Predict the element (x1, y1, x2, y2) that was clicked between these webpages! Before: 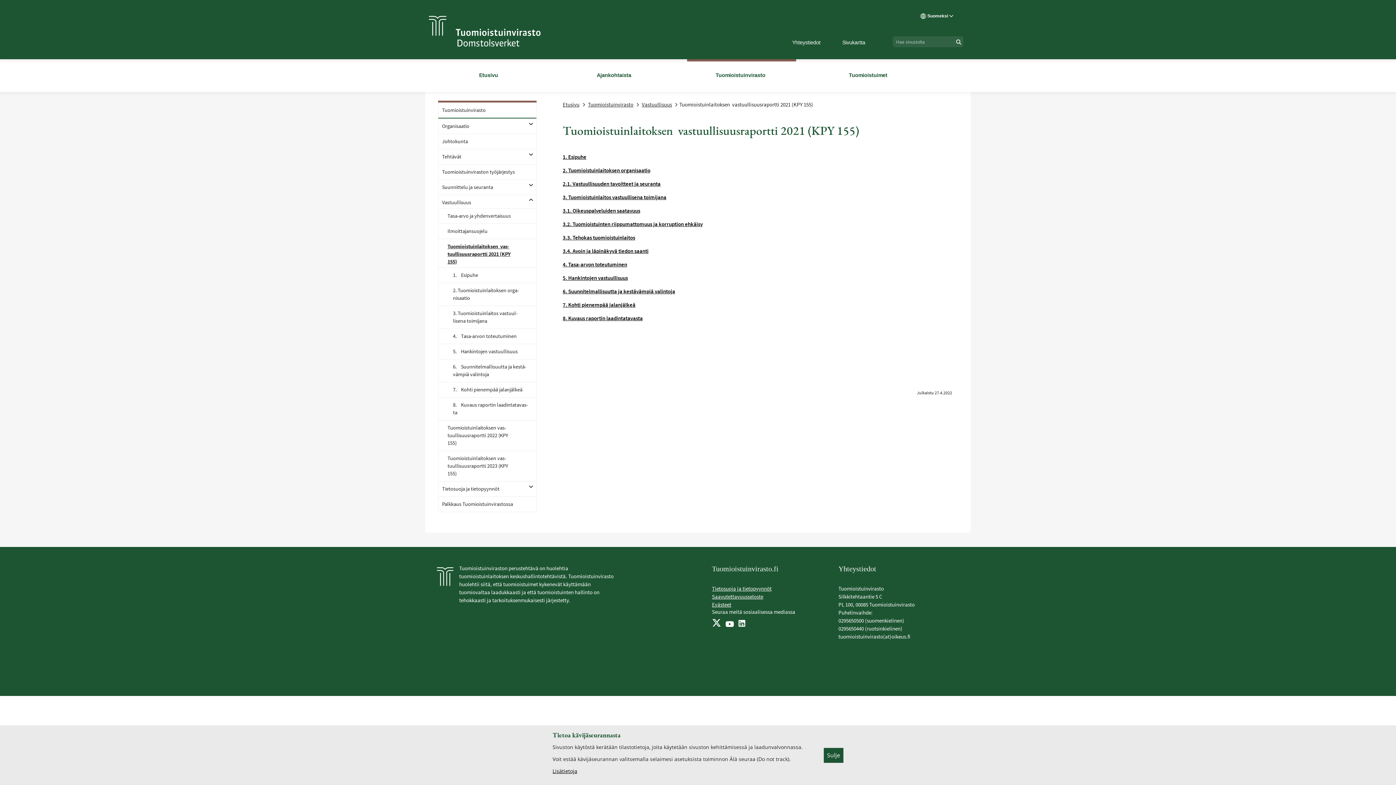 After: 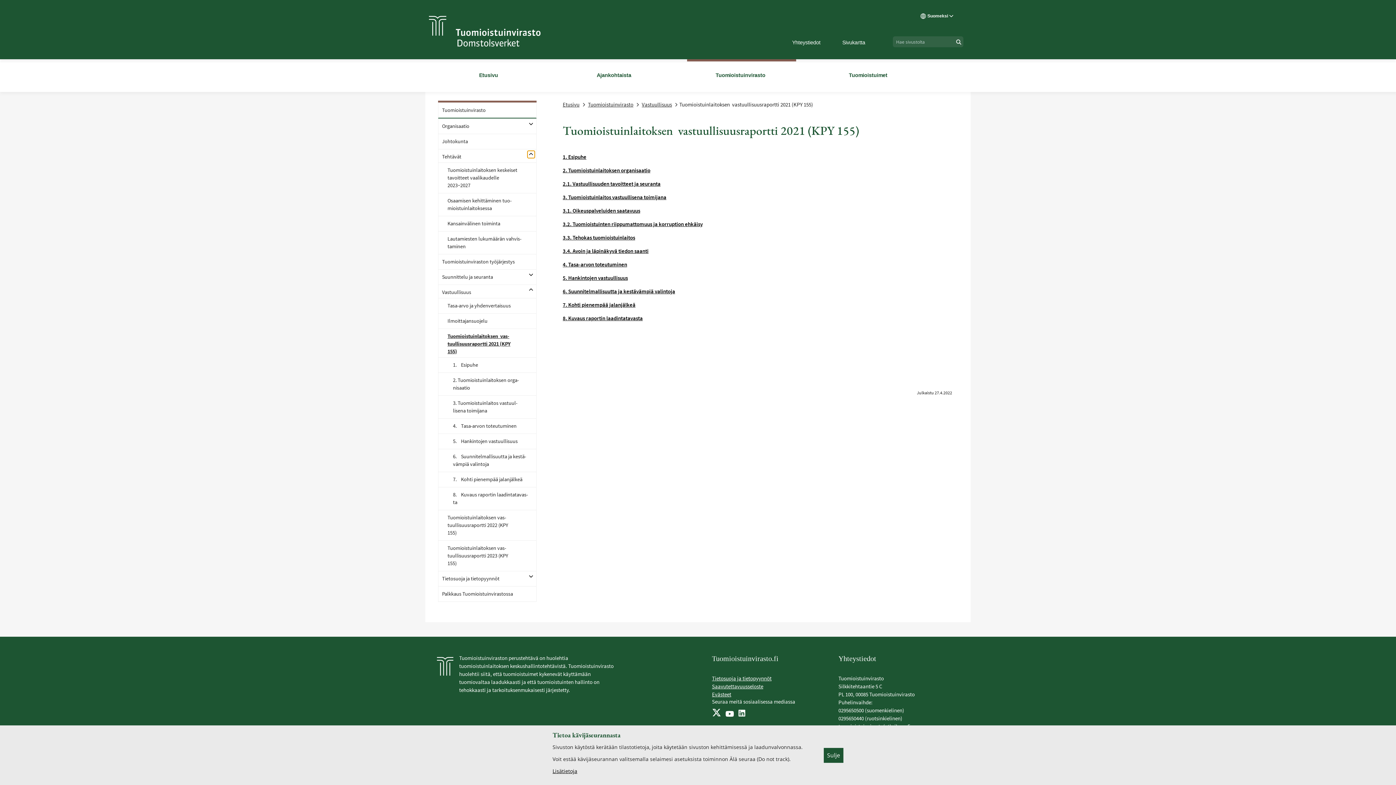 Action: label: Avaa alatasot bbox: (527, 150, 534, 158)